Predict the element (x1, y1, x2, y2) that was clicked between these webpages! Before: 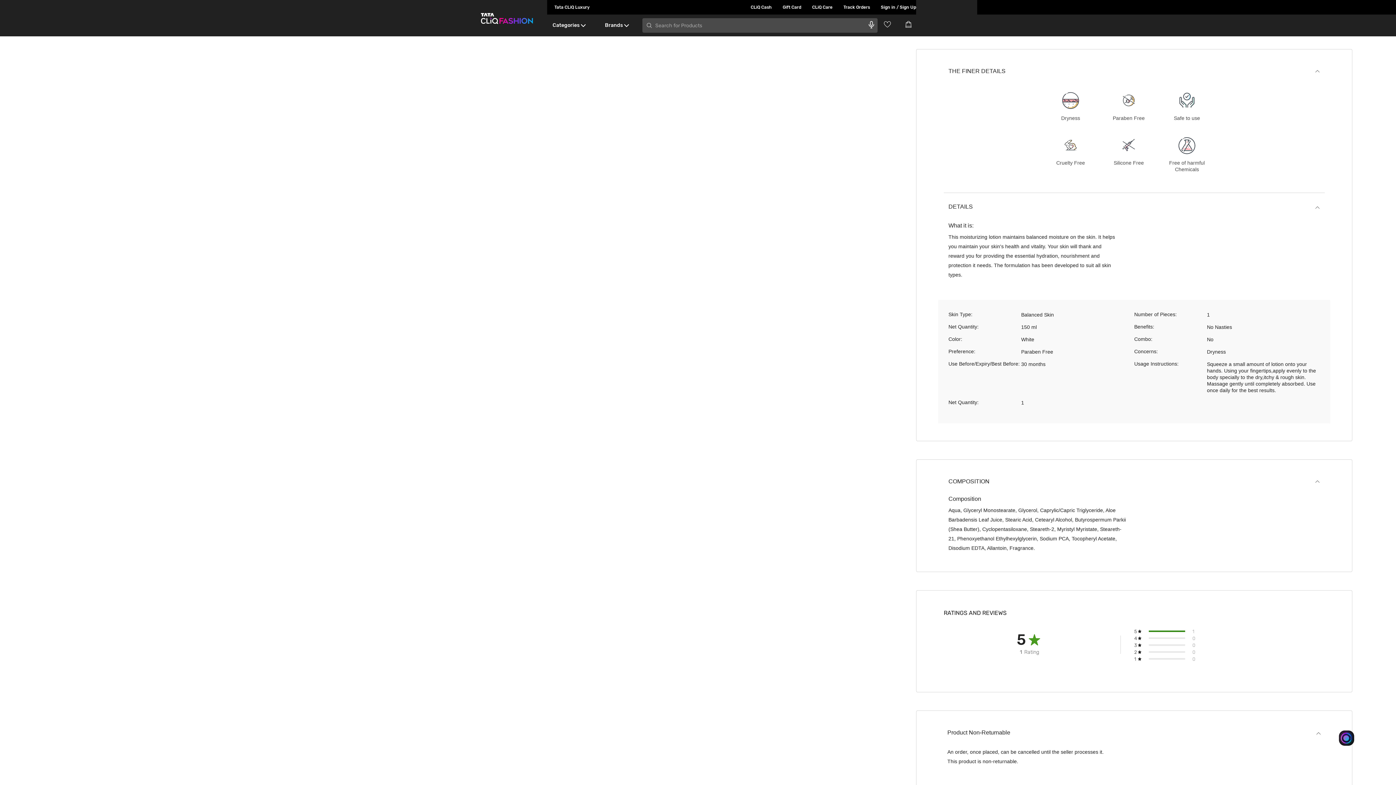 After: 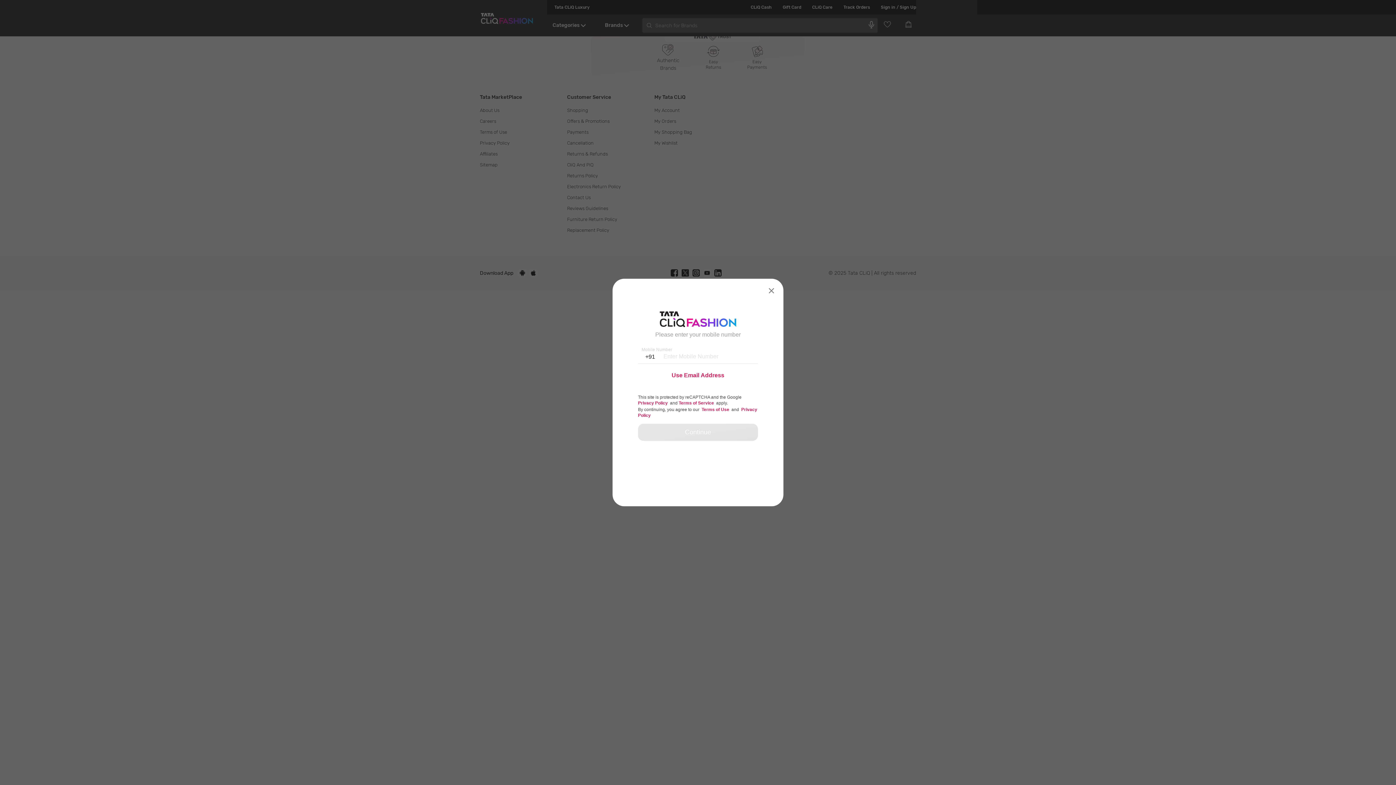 Action: label: Go to Wishlist} bbox: (883, 20, 896, 28)